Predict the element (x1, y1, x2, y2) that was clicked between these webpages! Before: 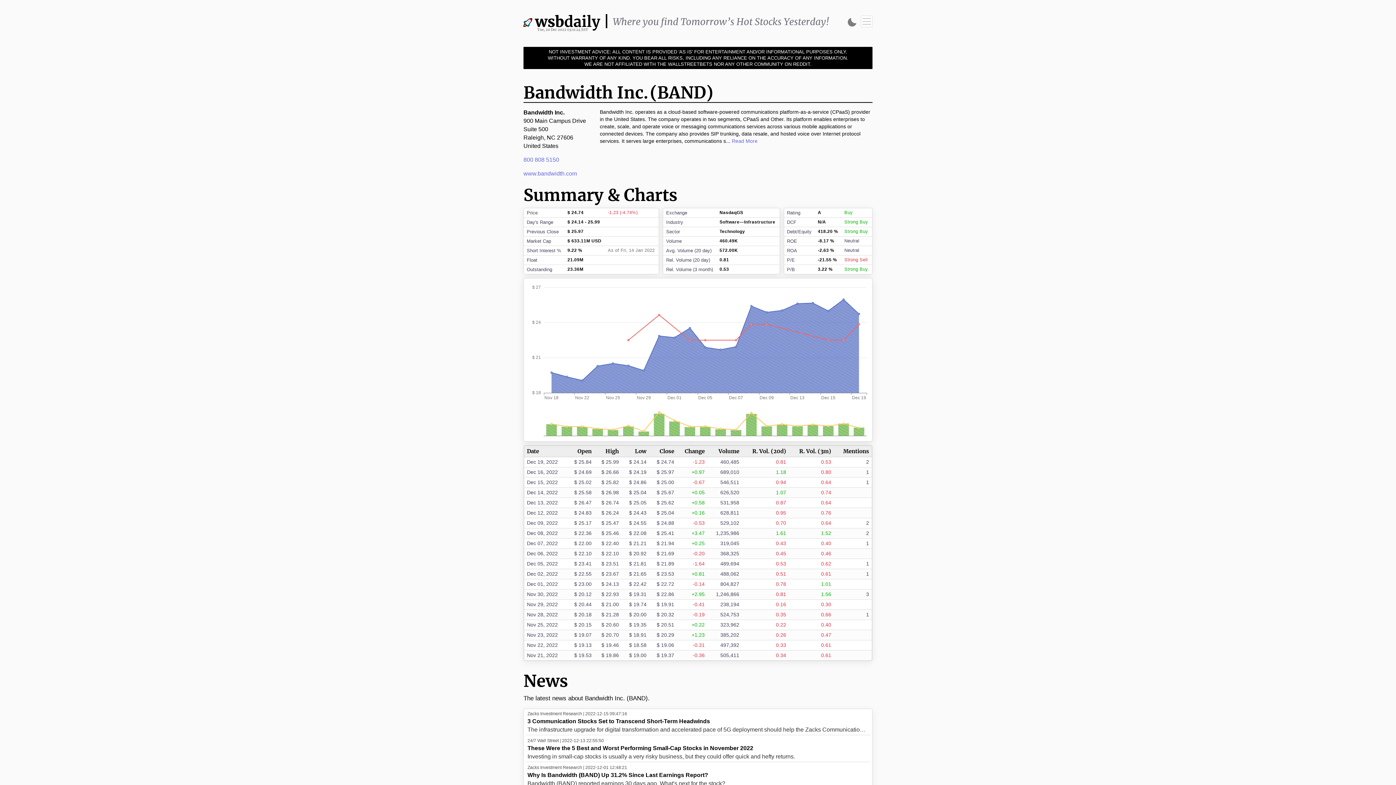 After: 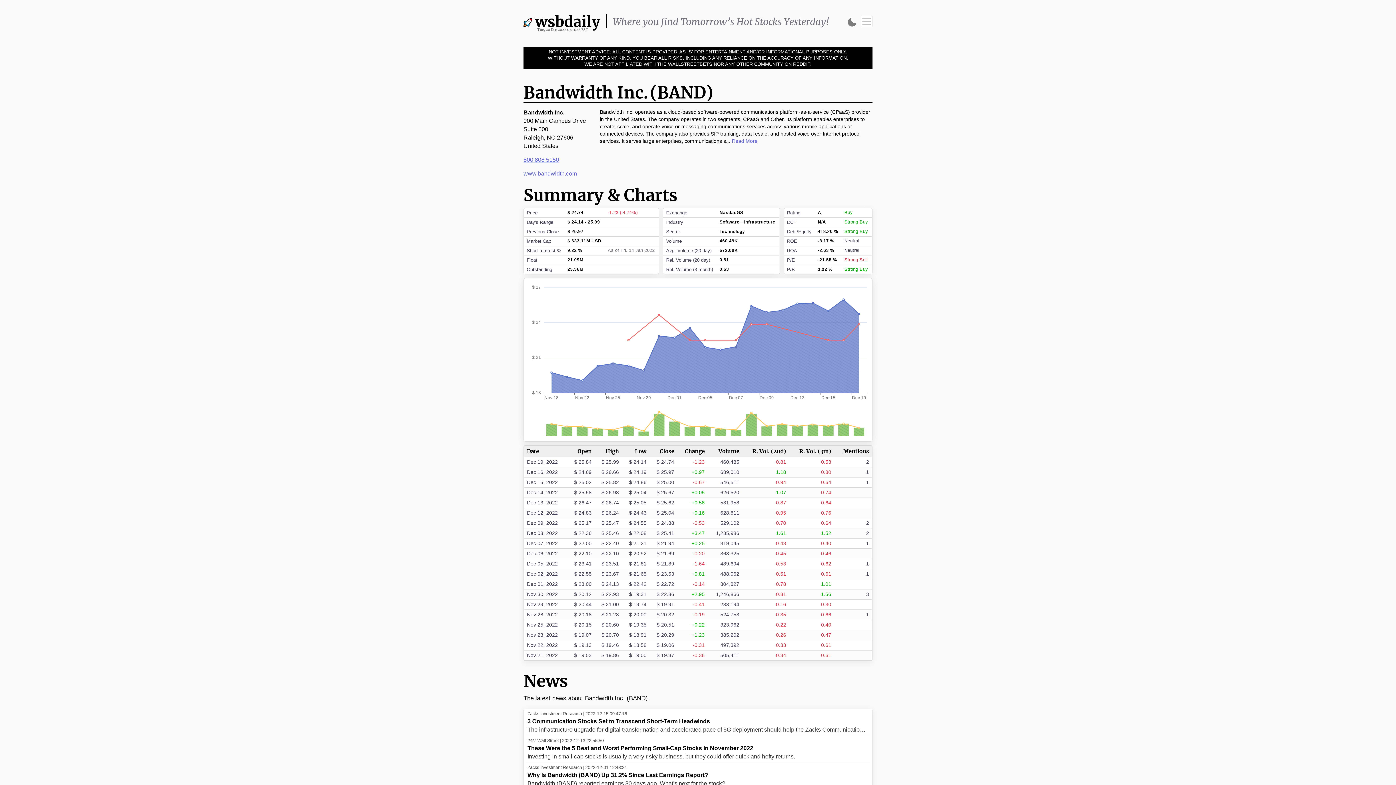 Action: bbox: (523, 156, 559, 162) label: 800 808 5150